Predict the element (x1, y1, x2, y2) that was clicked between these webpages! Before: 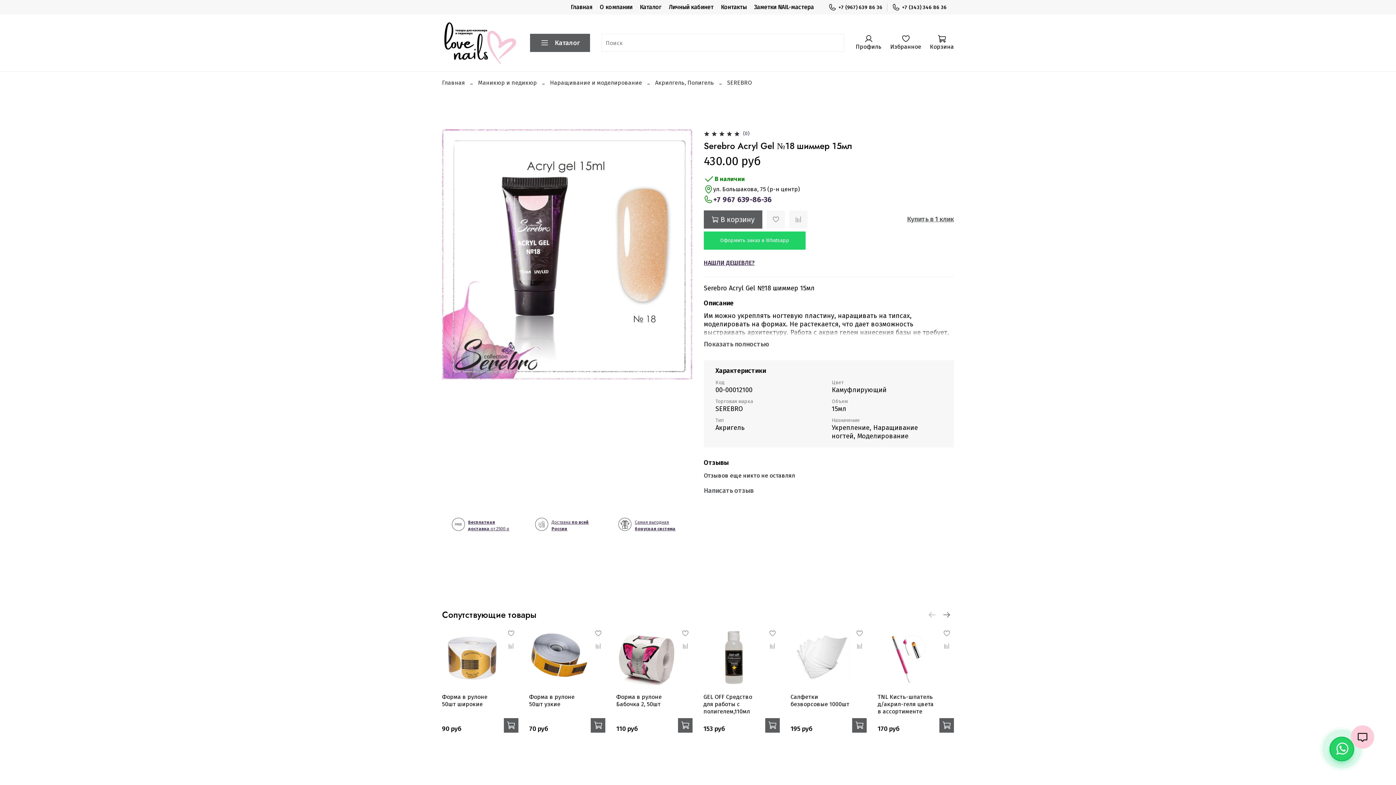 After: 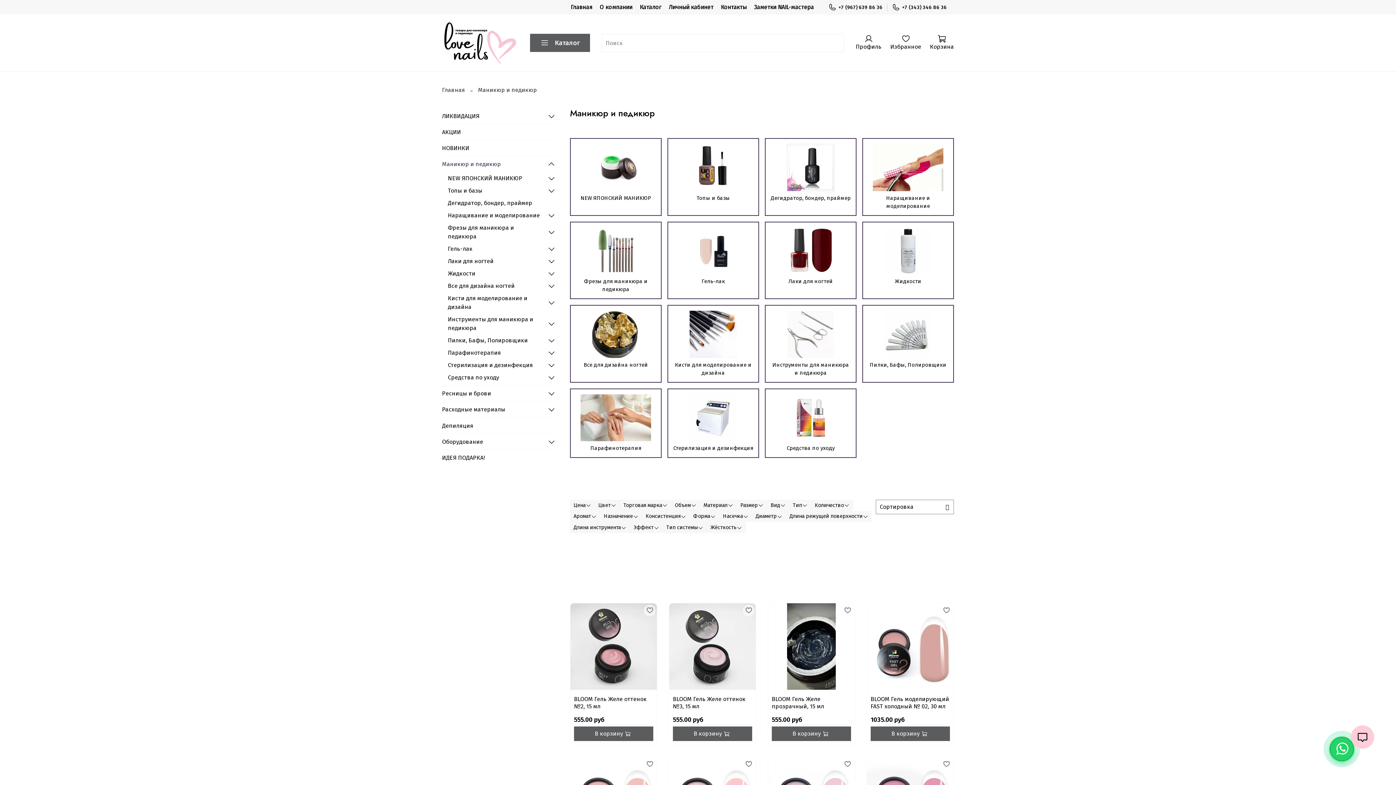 Action: bbox: (478, 79, 537, 86) label: Маникюр и педикюр